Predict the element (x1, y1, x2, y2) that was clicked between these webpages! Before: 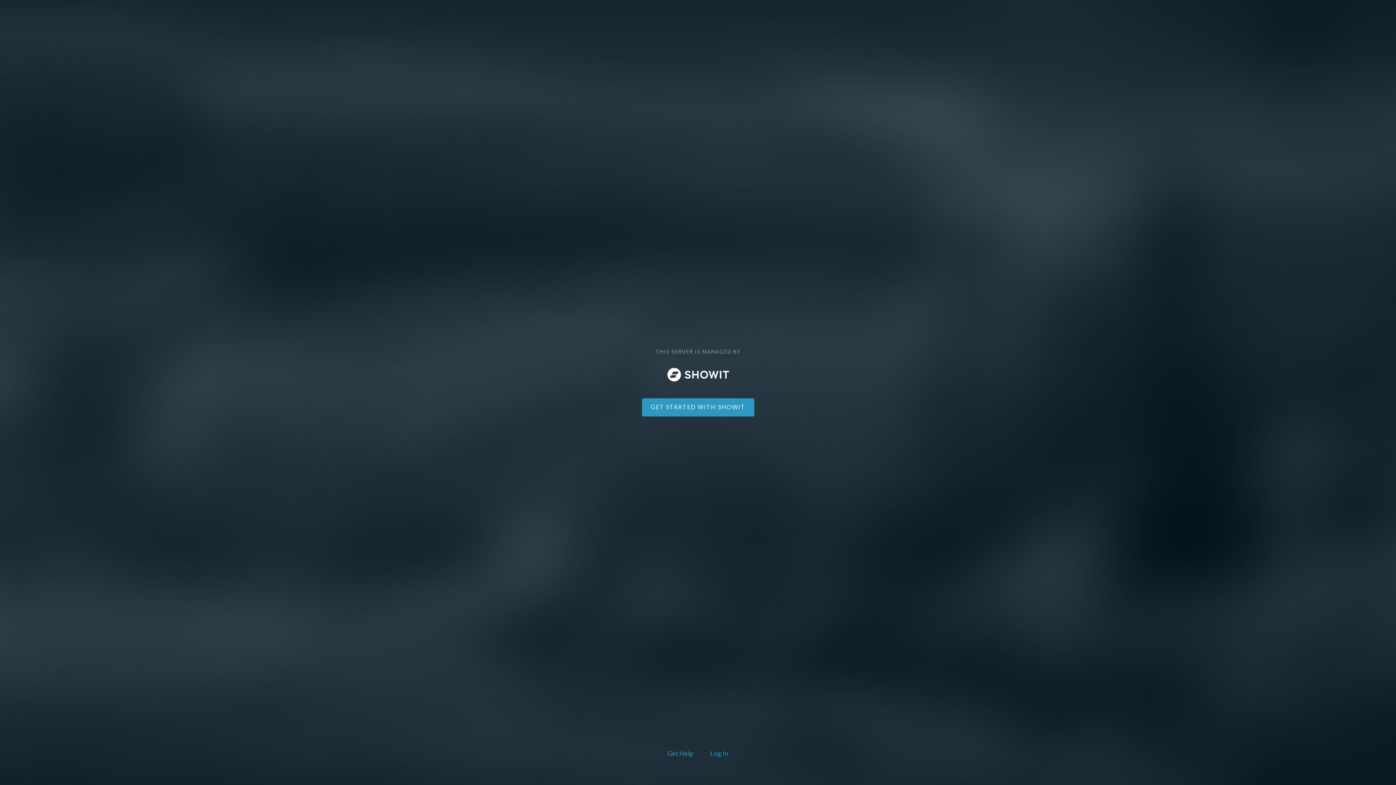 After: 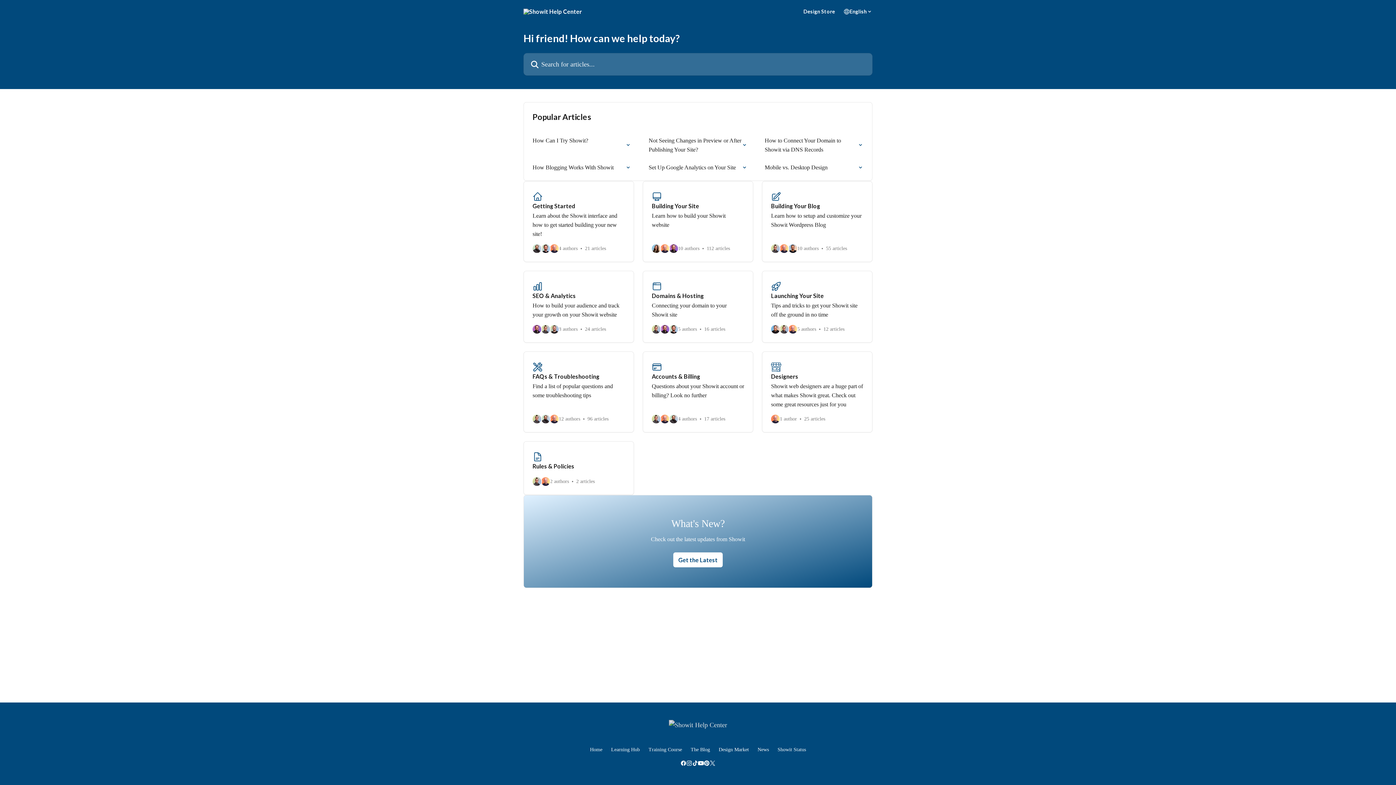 Action: label: Get Help bbox: (666, 748, 694, 760)